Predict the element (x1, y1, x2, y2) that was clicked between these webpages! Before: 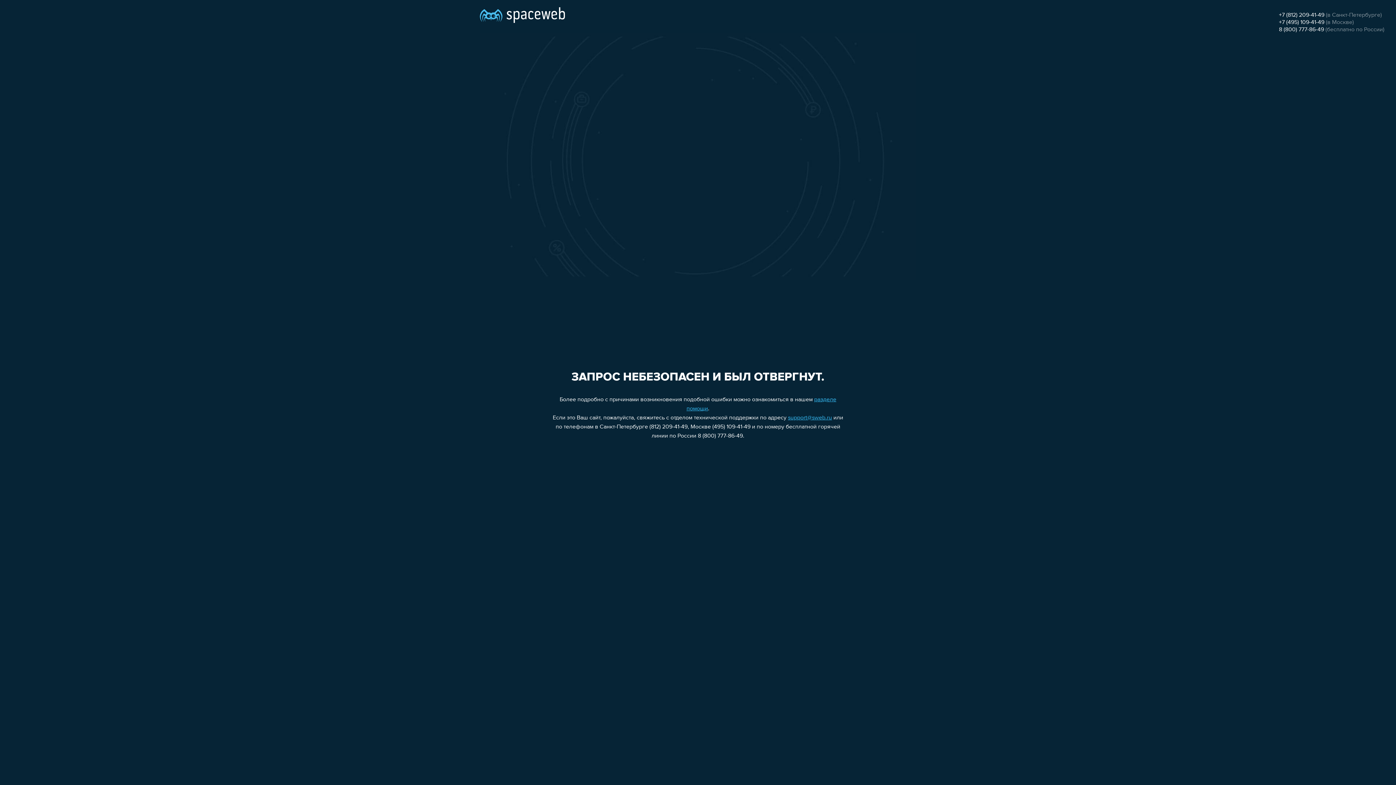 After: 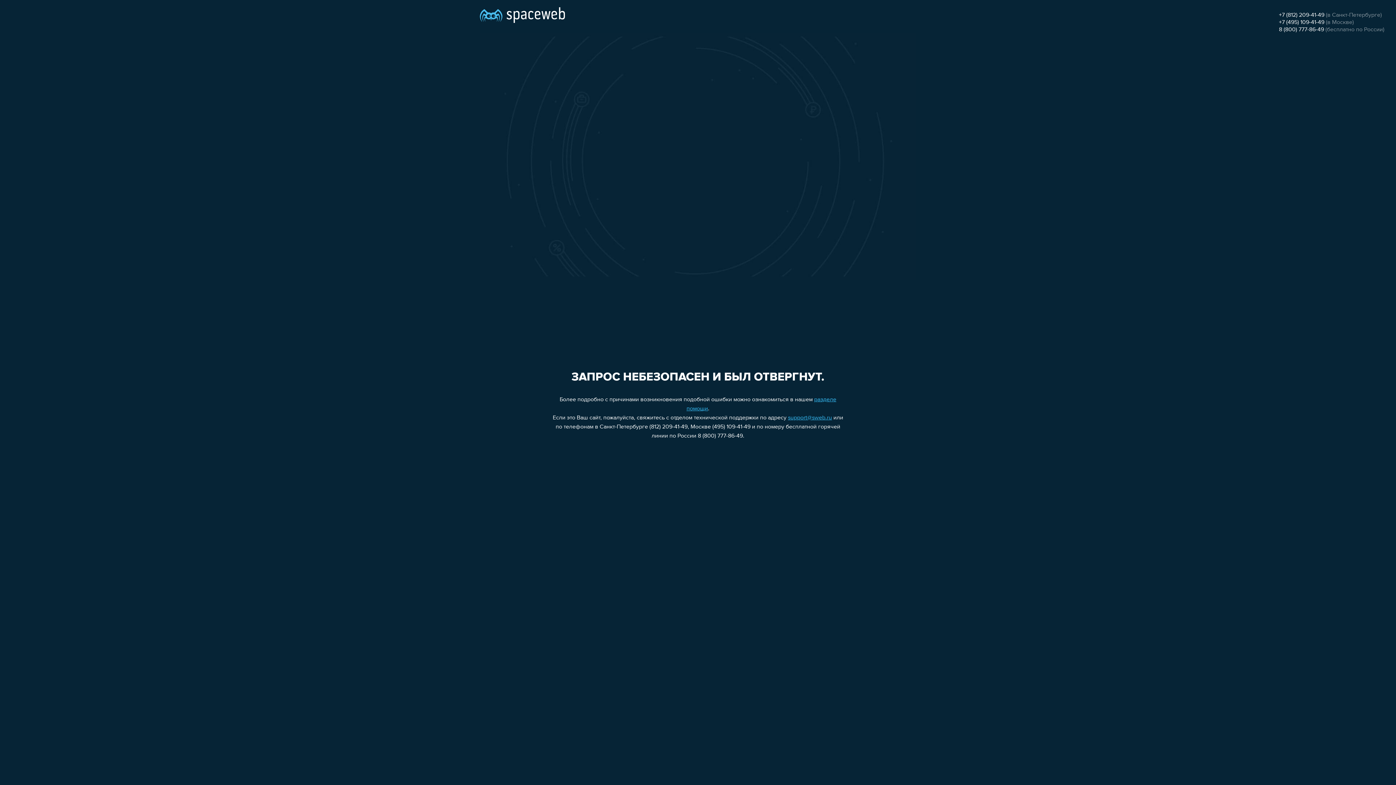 Action: bbox: (1279, 26, 1324, 32) label: 8 (800) 777-86-49